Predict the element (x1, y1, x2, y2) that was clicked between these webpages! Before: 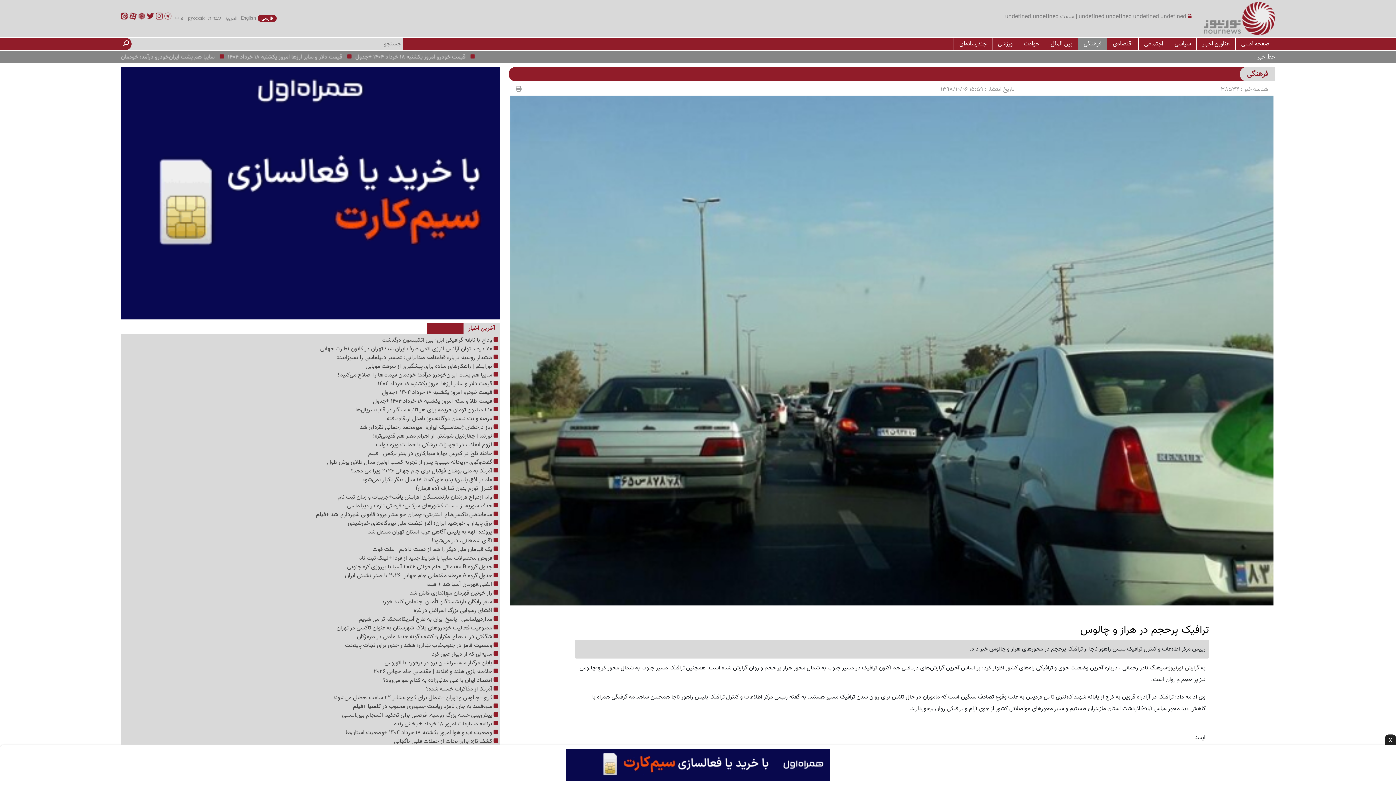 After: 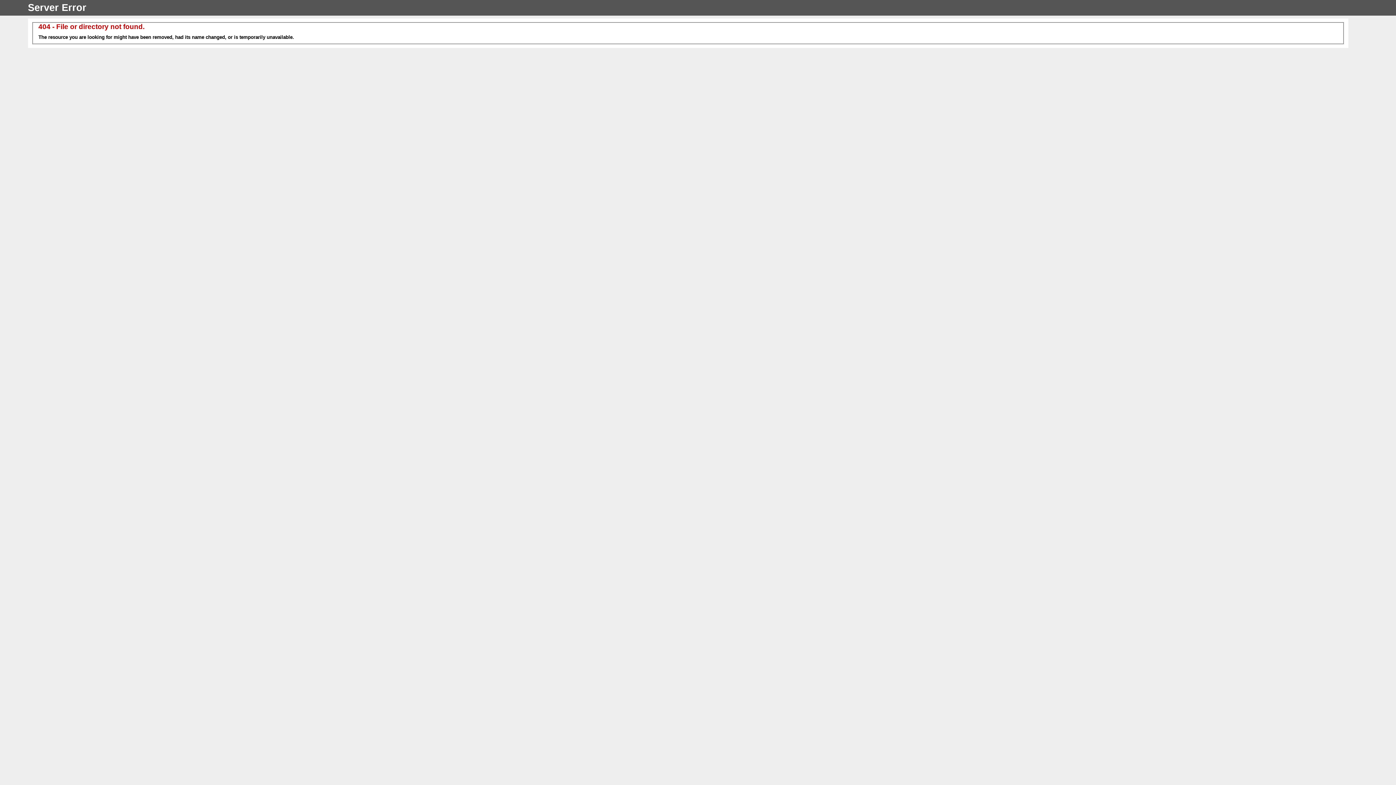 Action: label: گزارش  bbox: (1183, 663, 1199, 673)